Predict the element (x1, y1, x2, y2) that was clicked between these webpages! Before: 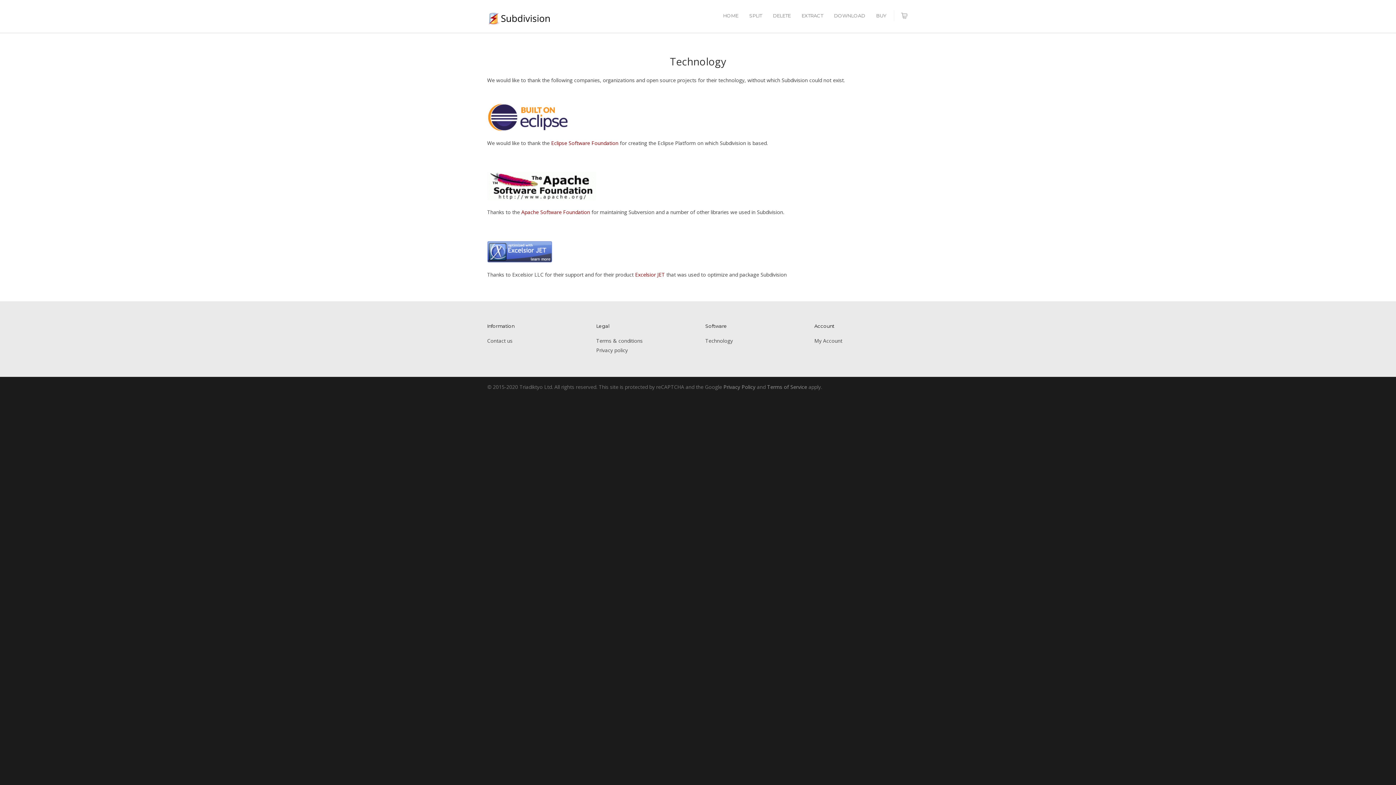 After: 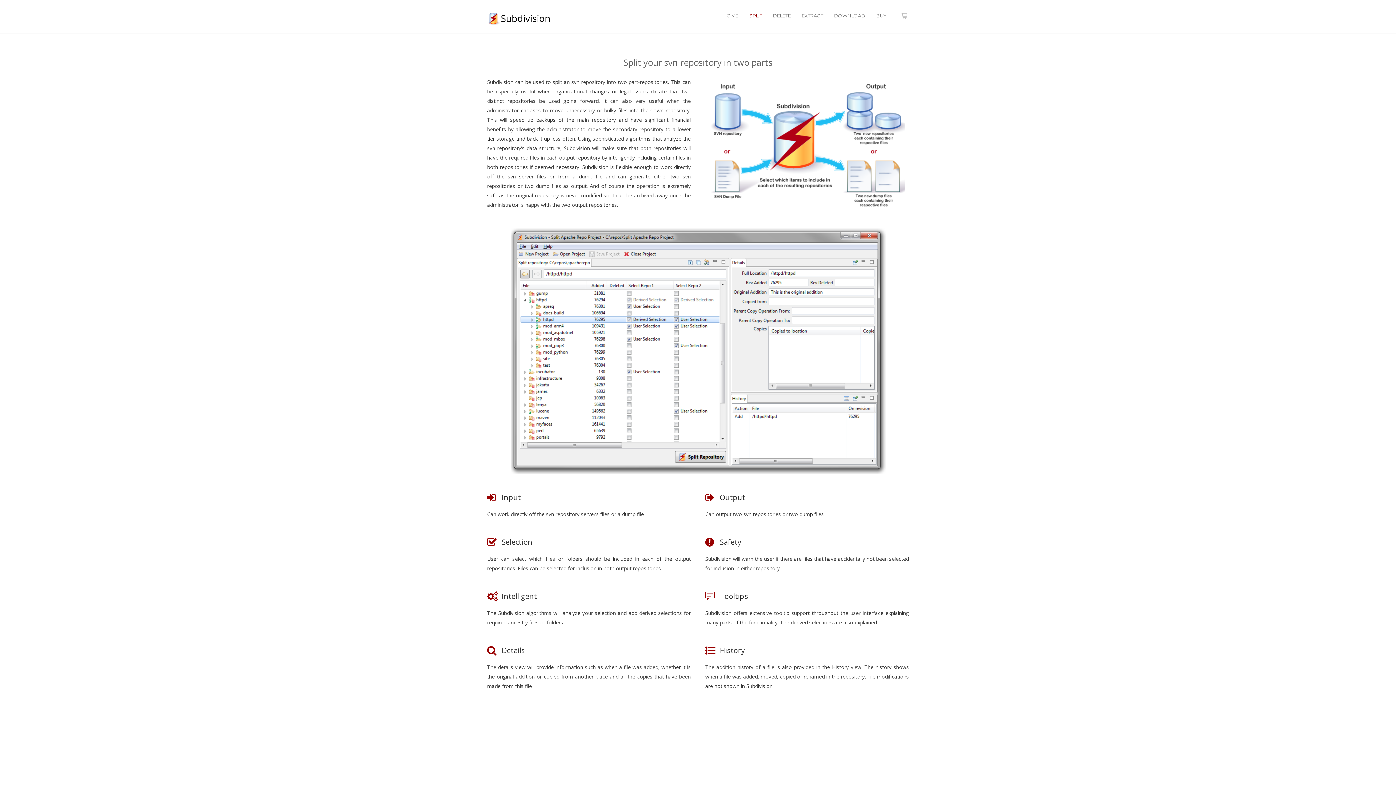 Action: bbox: (744, 12, 767, 18) label: SPLIT